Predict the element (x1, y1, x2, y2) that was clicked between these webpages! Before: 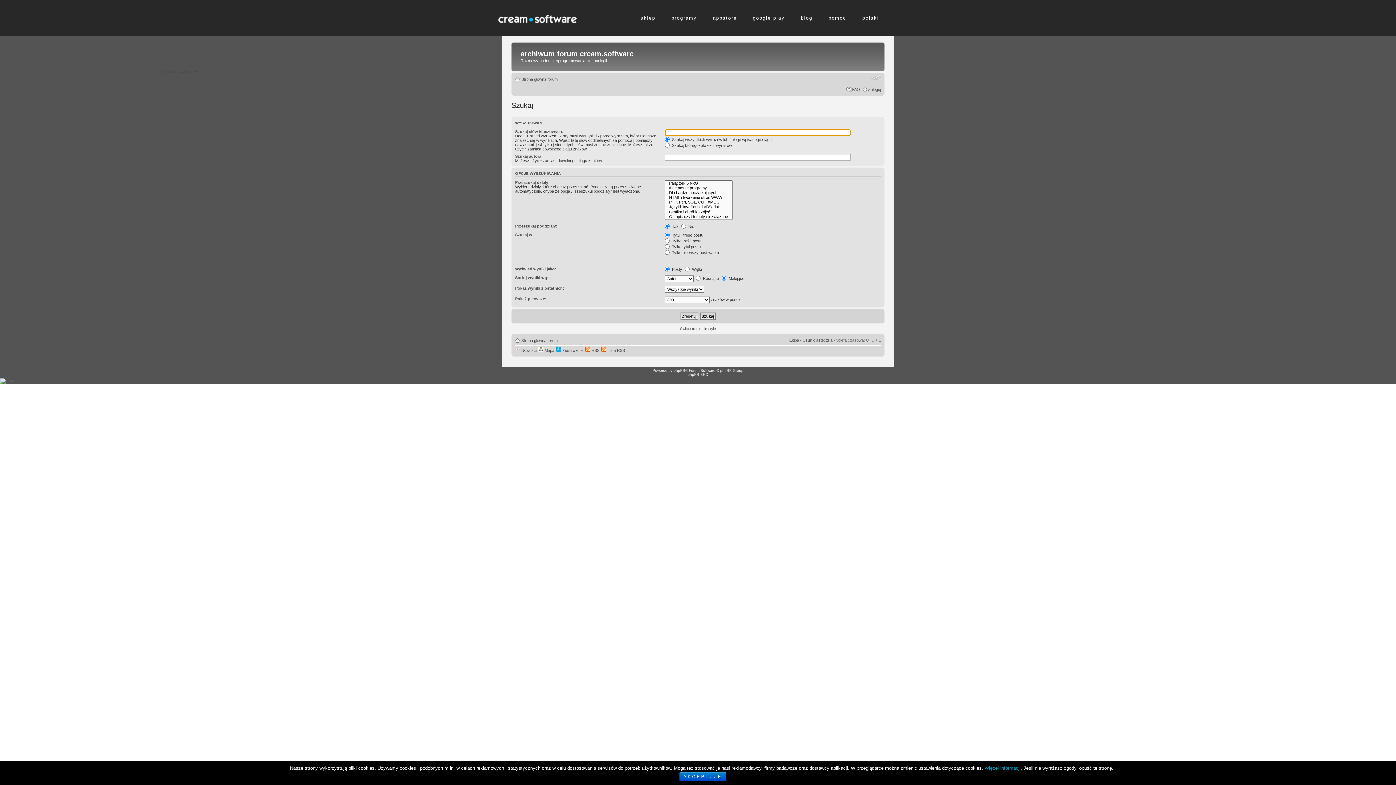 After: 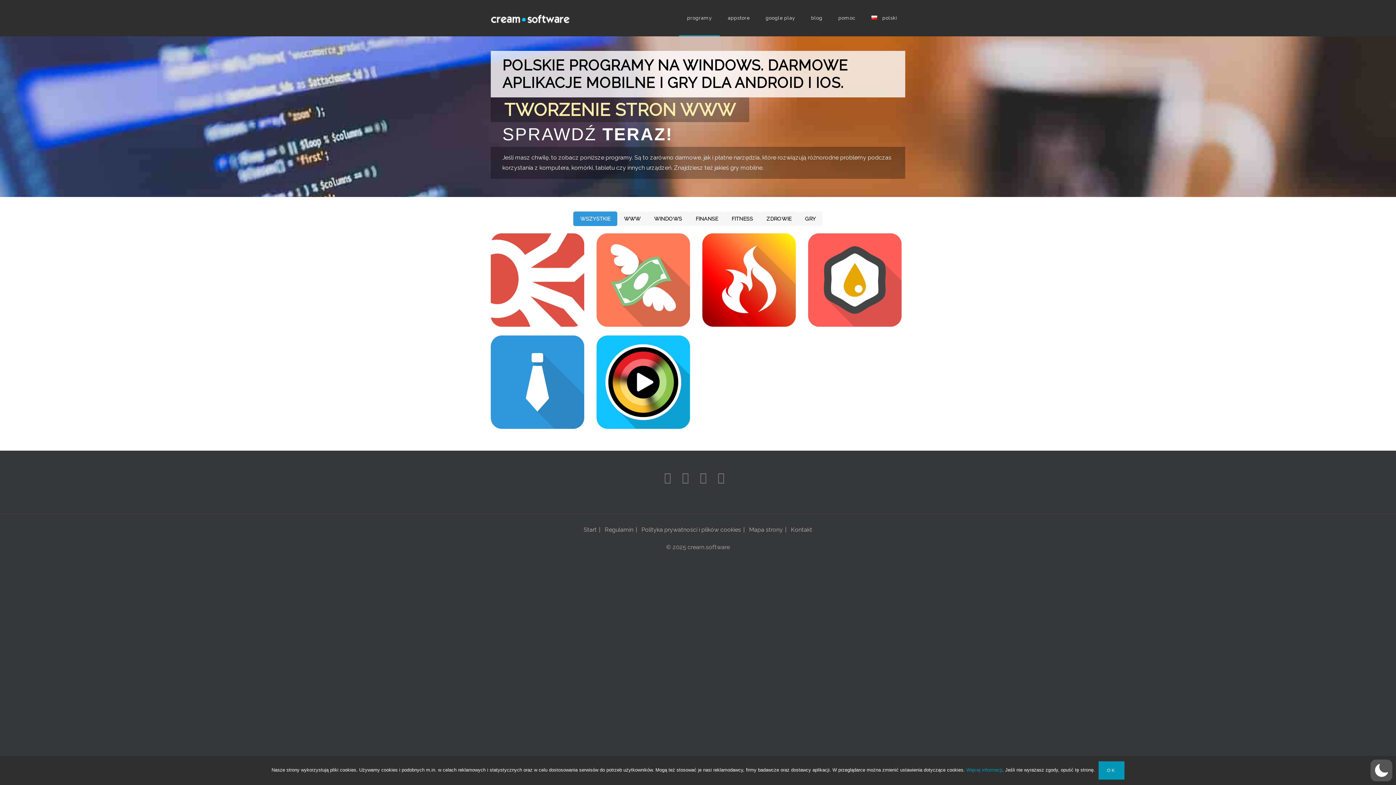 Action: bbox: (663, 0, 705, 36) label: programy